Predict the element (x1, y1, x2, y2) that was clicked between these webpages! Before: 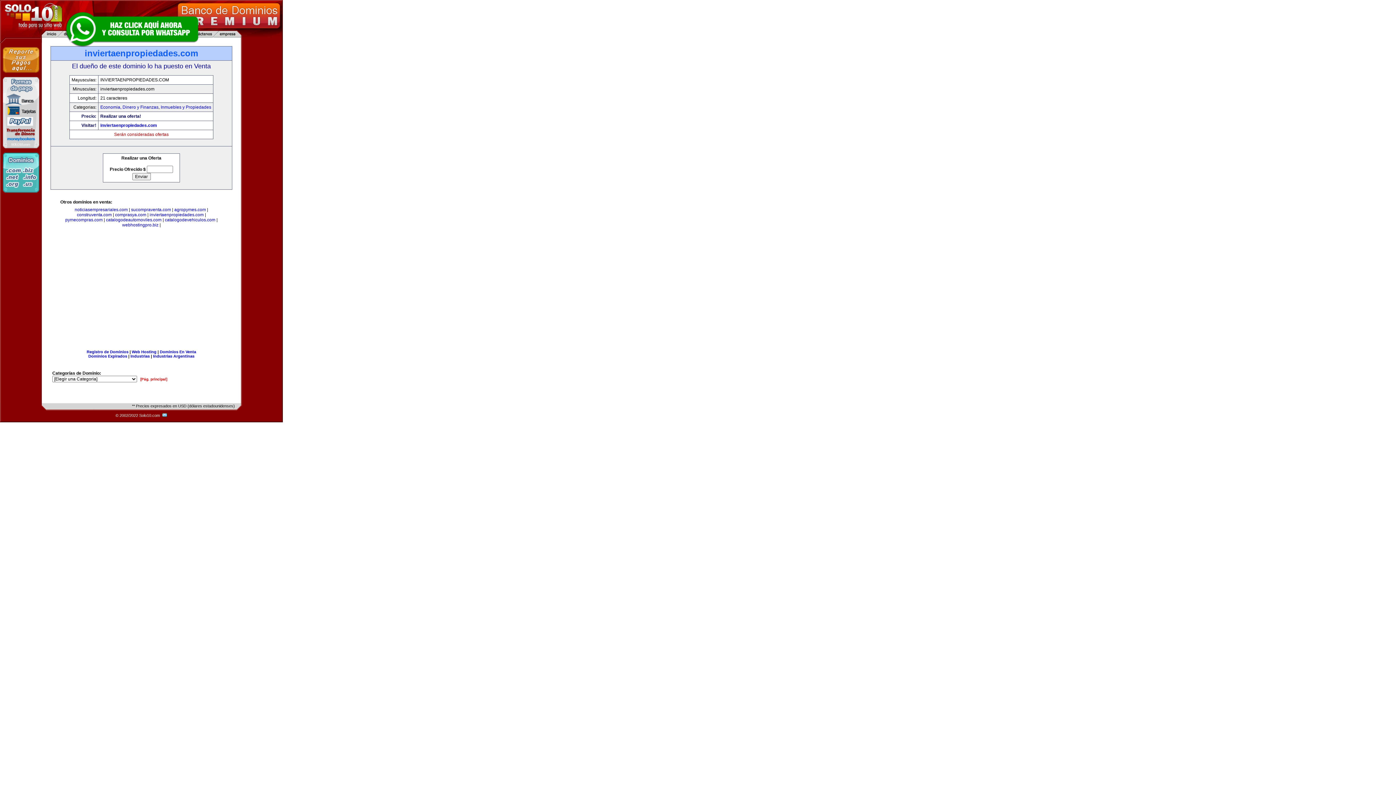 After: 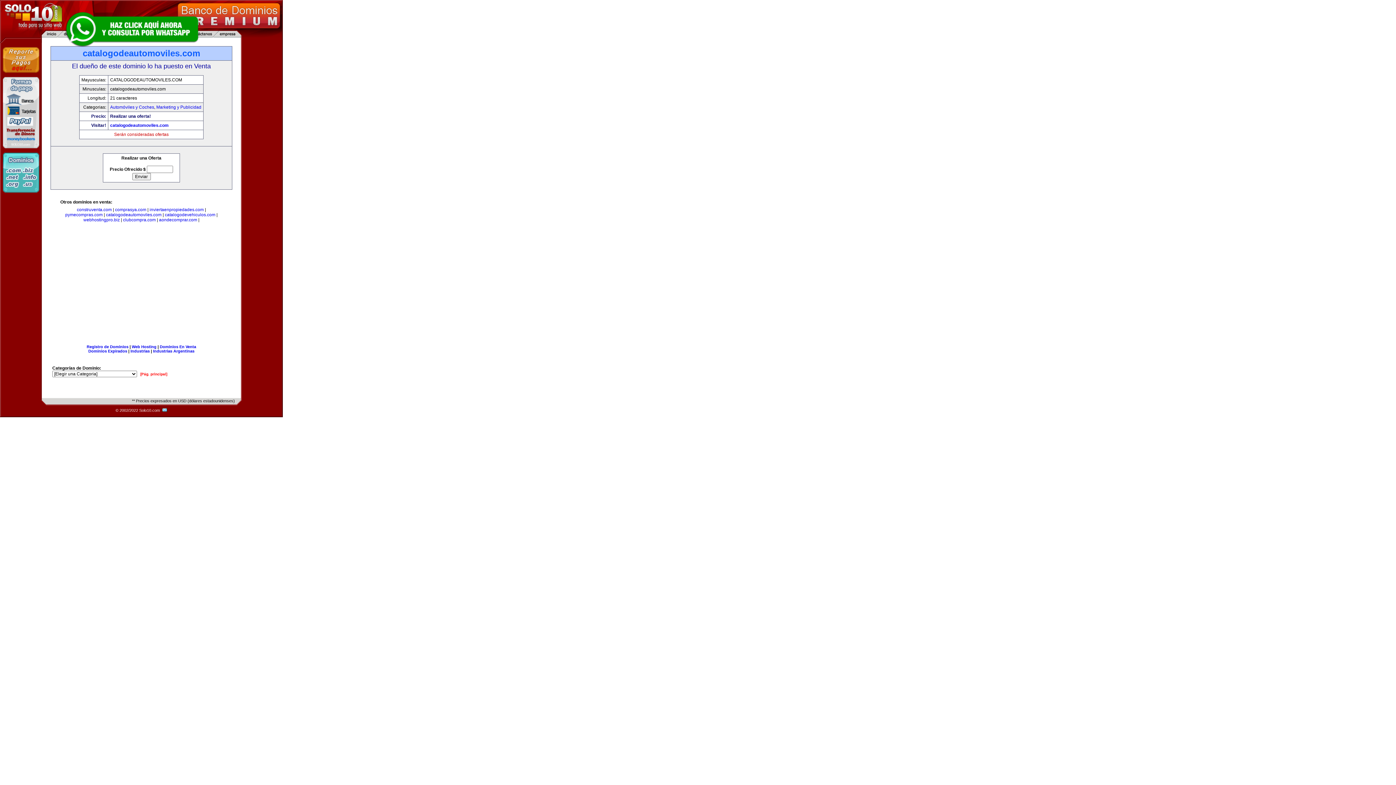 Action: bbox: (106, 217, 161, 222) label: catalogodeautomoviles.com